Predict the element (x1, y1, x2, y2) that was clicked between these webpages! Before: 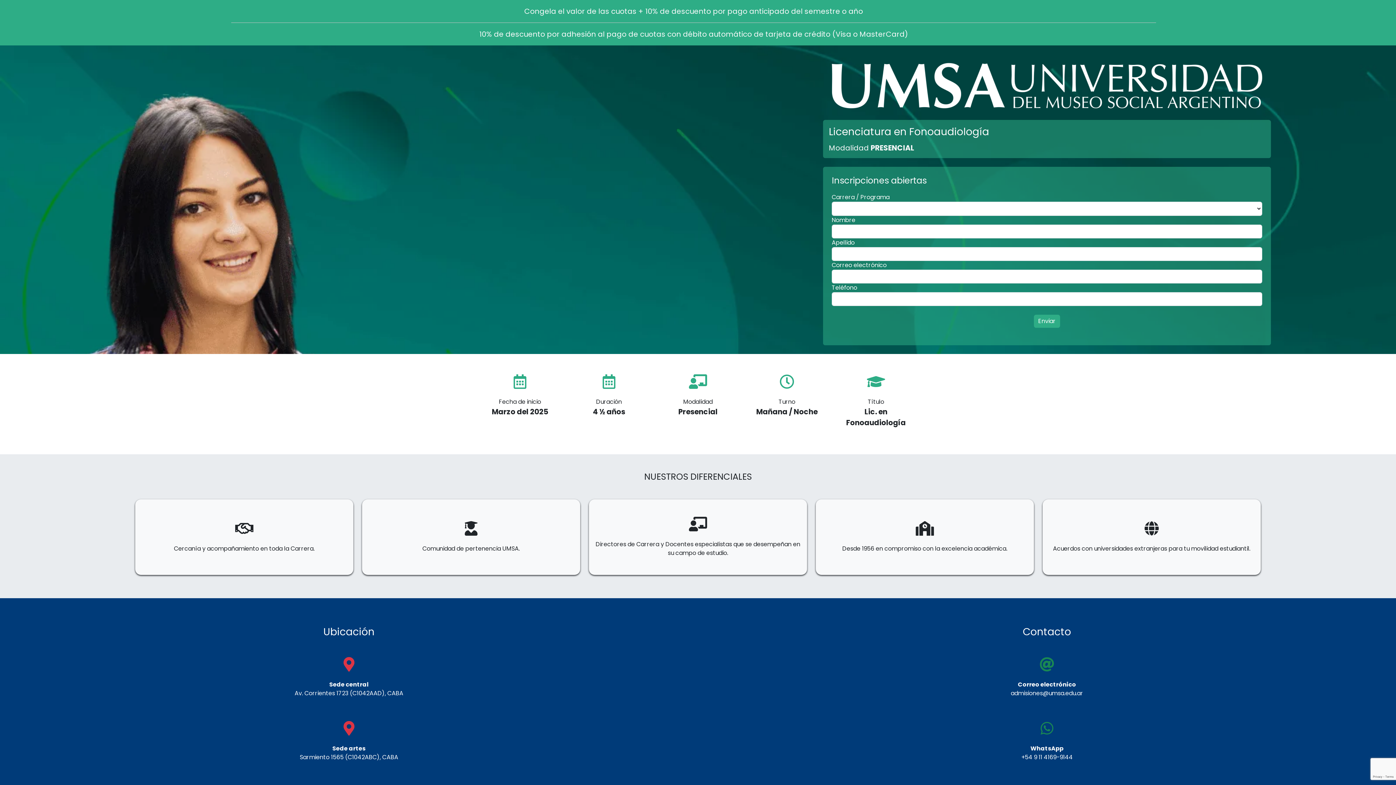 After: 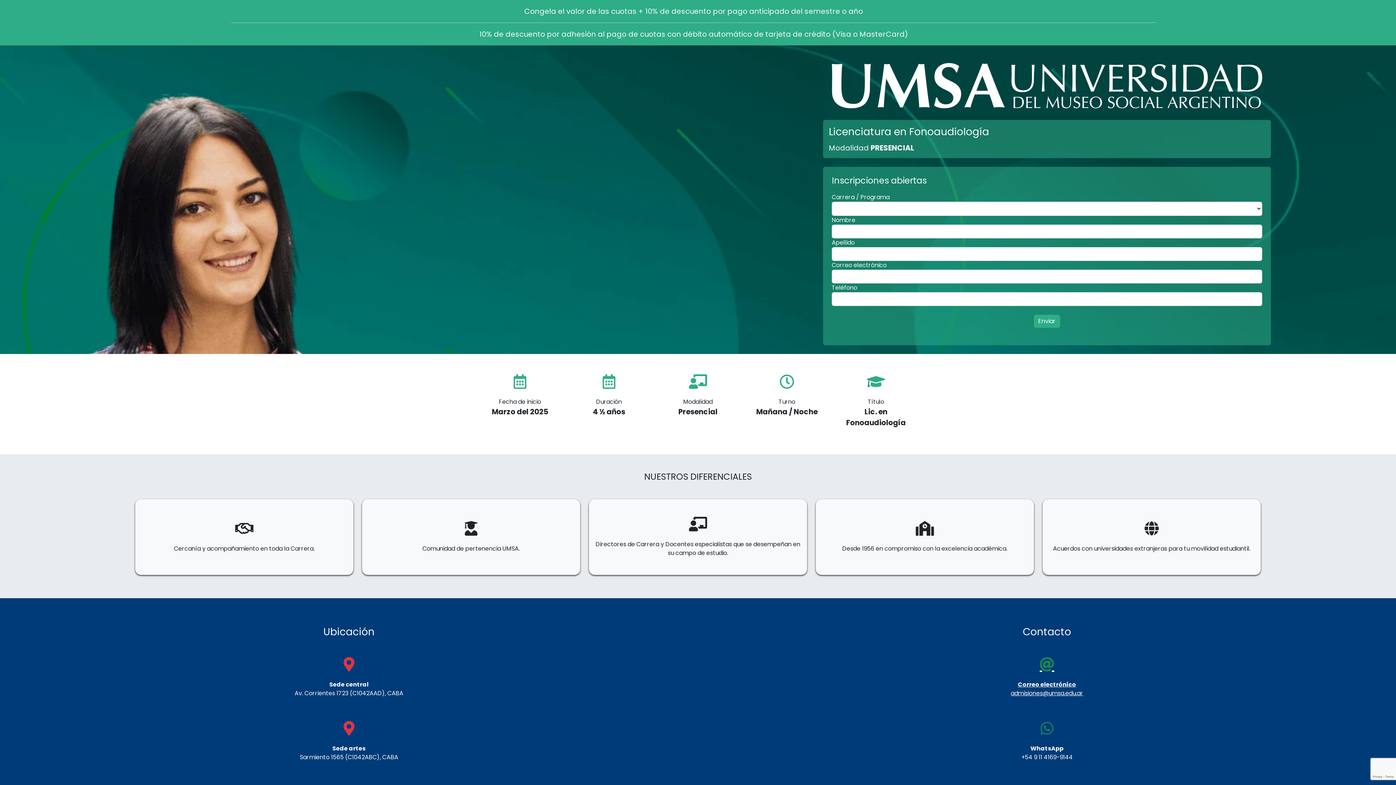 Action: label: Correo electrónico

admisiones@umsa.edu.ar bbox: (702, 657, 1392, 704)